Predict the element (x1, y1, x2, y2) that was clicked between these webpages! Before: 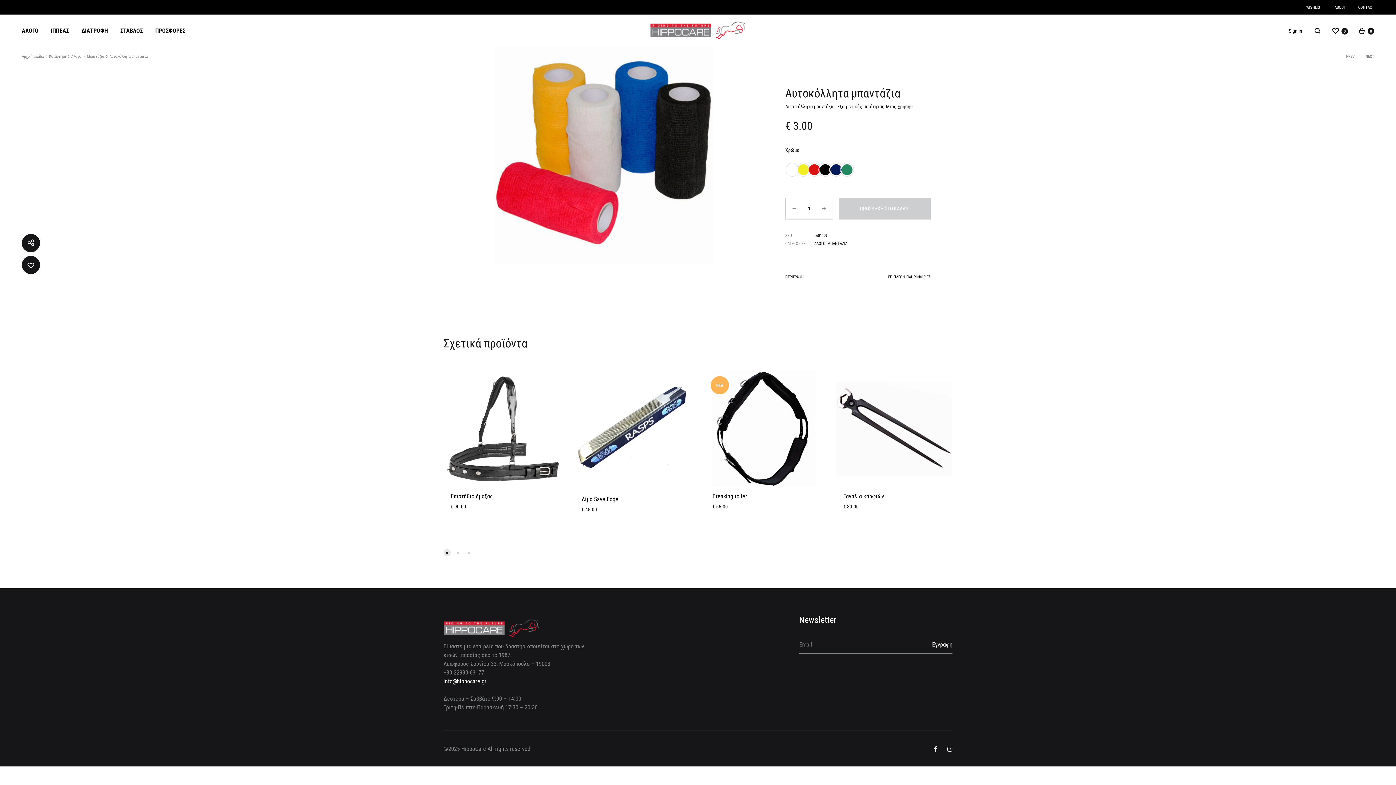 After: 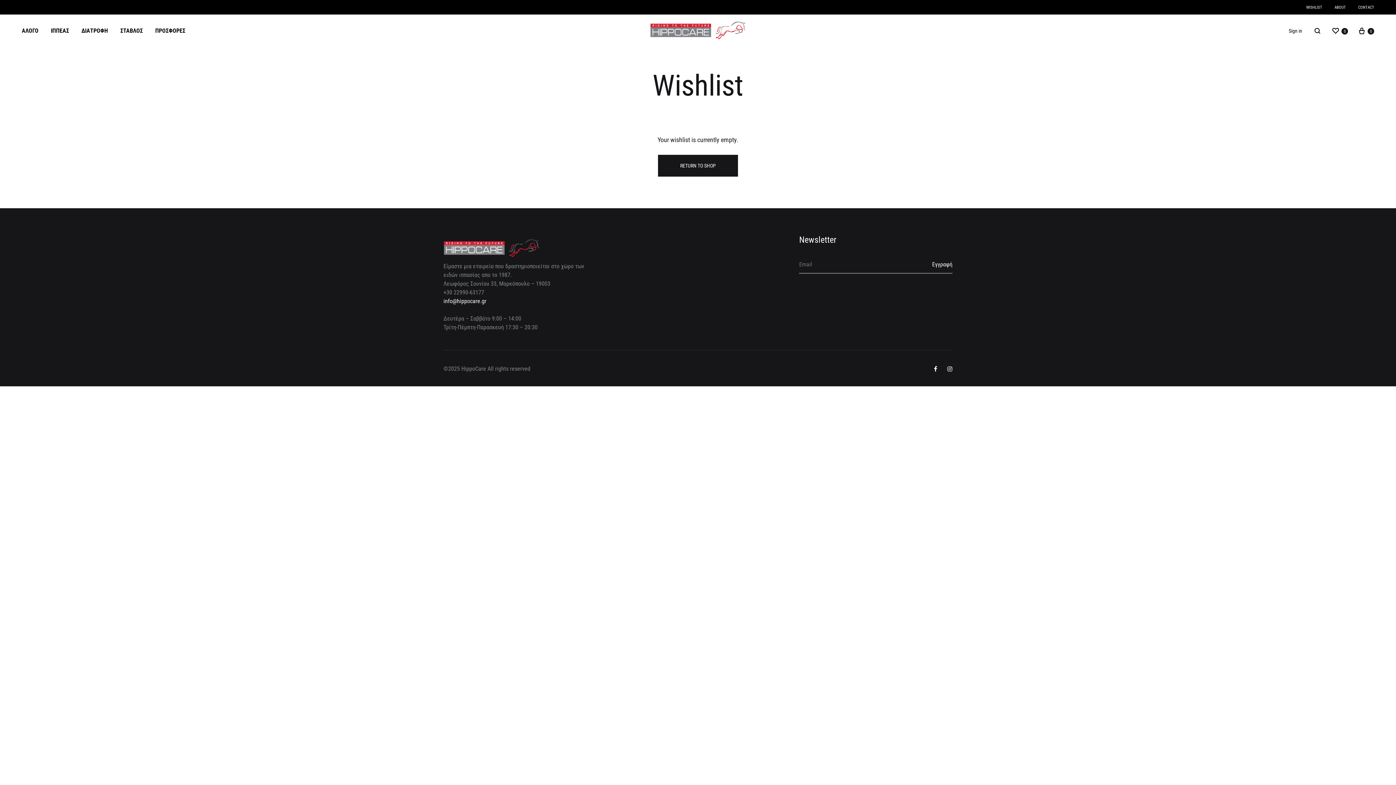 Action: label:  
Wishlist
0 bbox: (1331, 26, 1348, 35)